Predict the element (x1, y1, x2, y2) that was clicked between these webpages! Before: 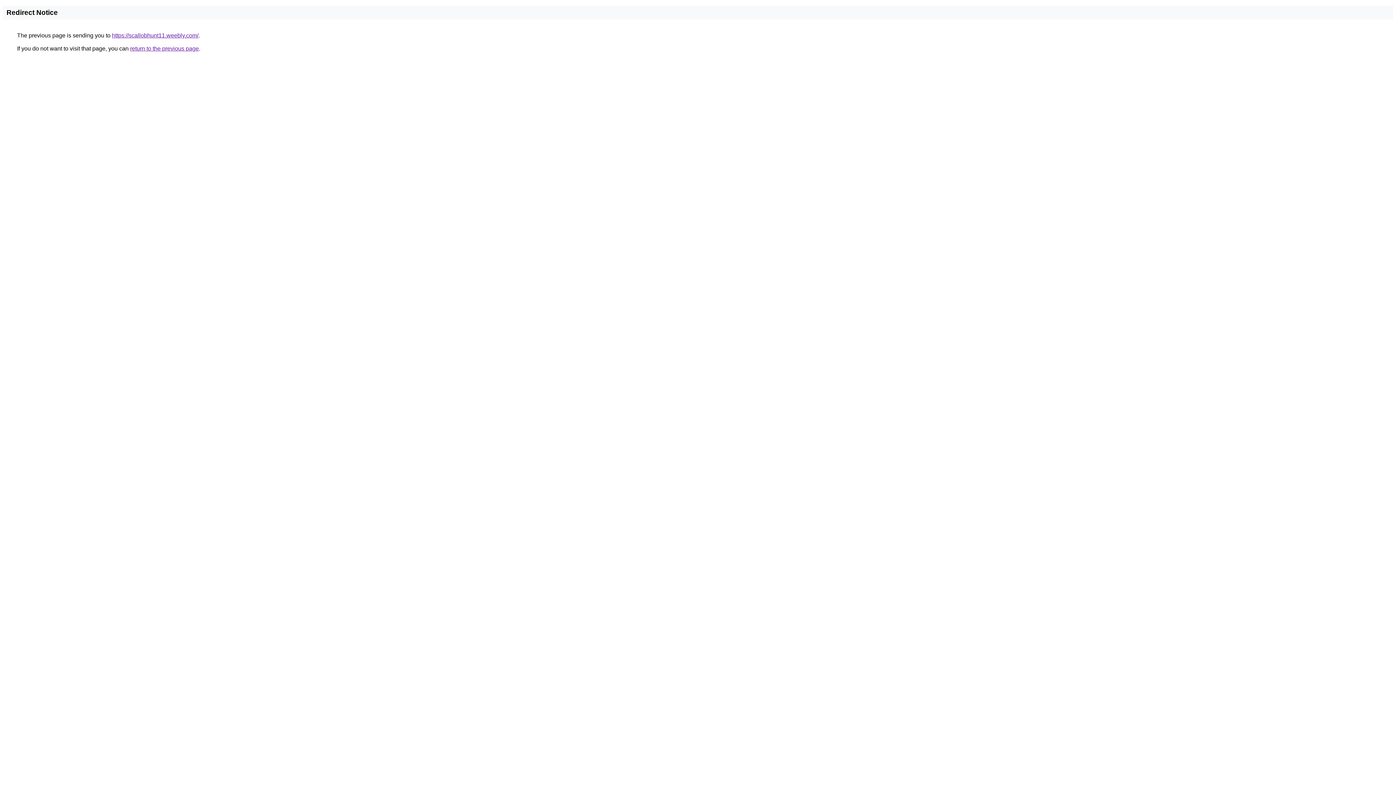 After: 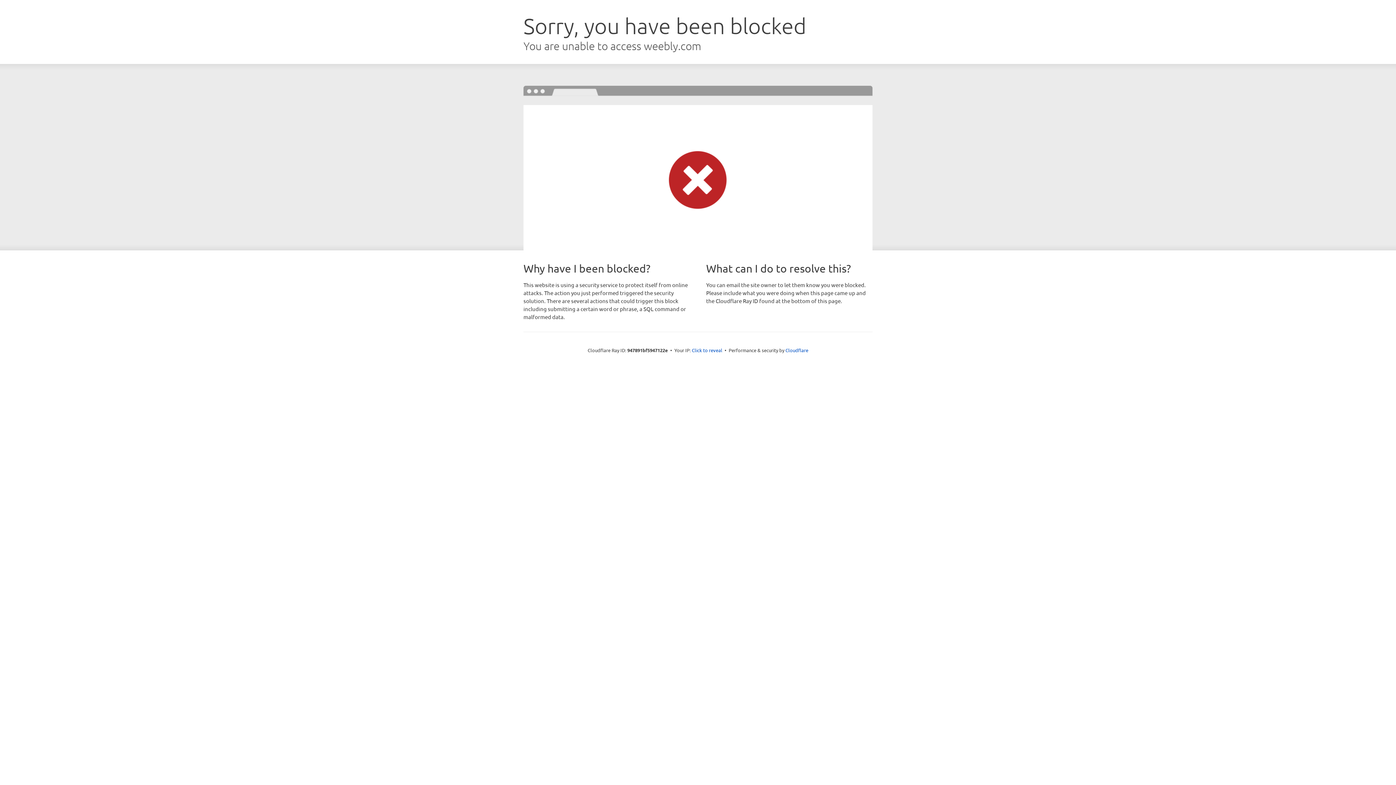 Action: bbox: (112, 32, 198, 38) label: https://scallobhunt11.weebly.com/